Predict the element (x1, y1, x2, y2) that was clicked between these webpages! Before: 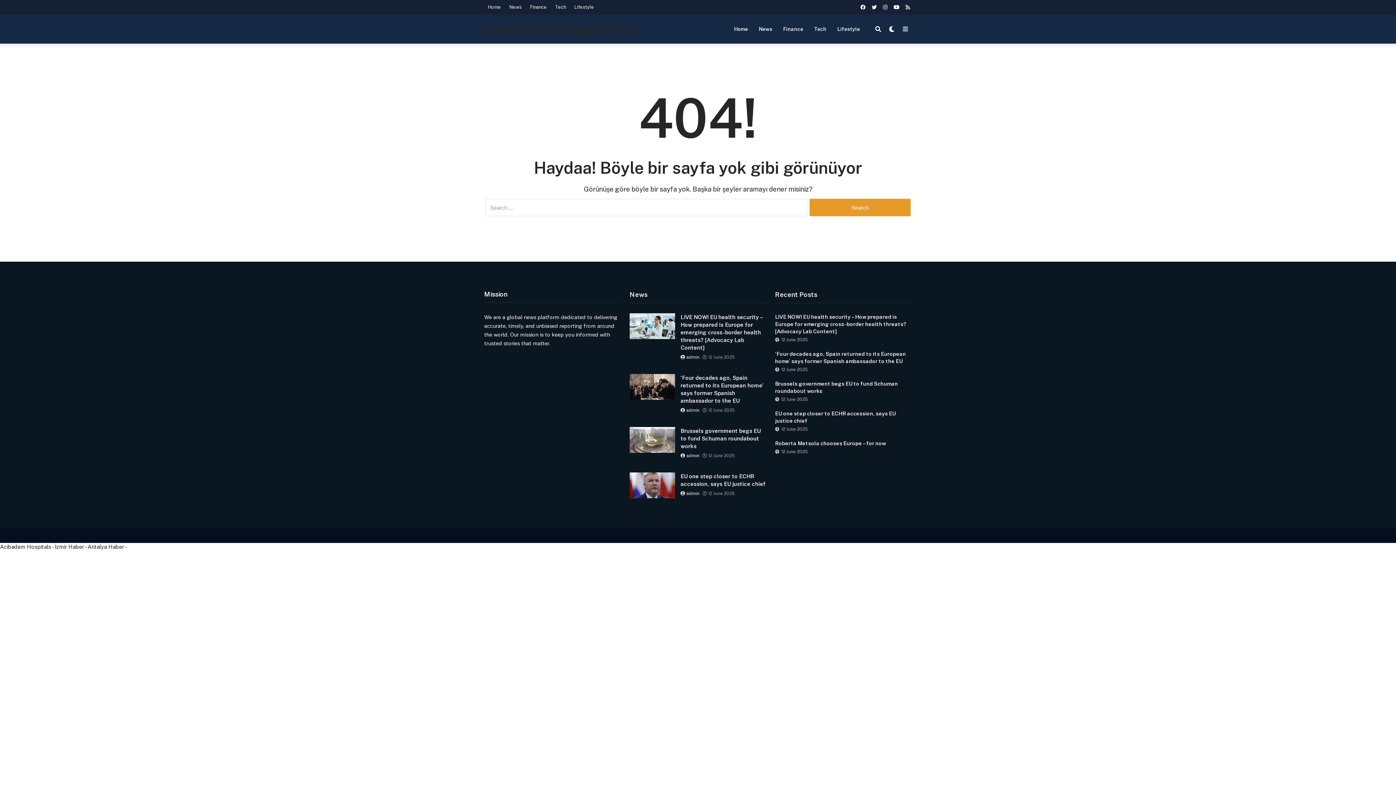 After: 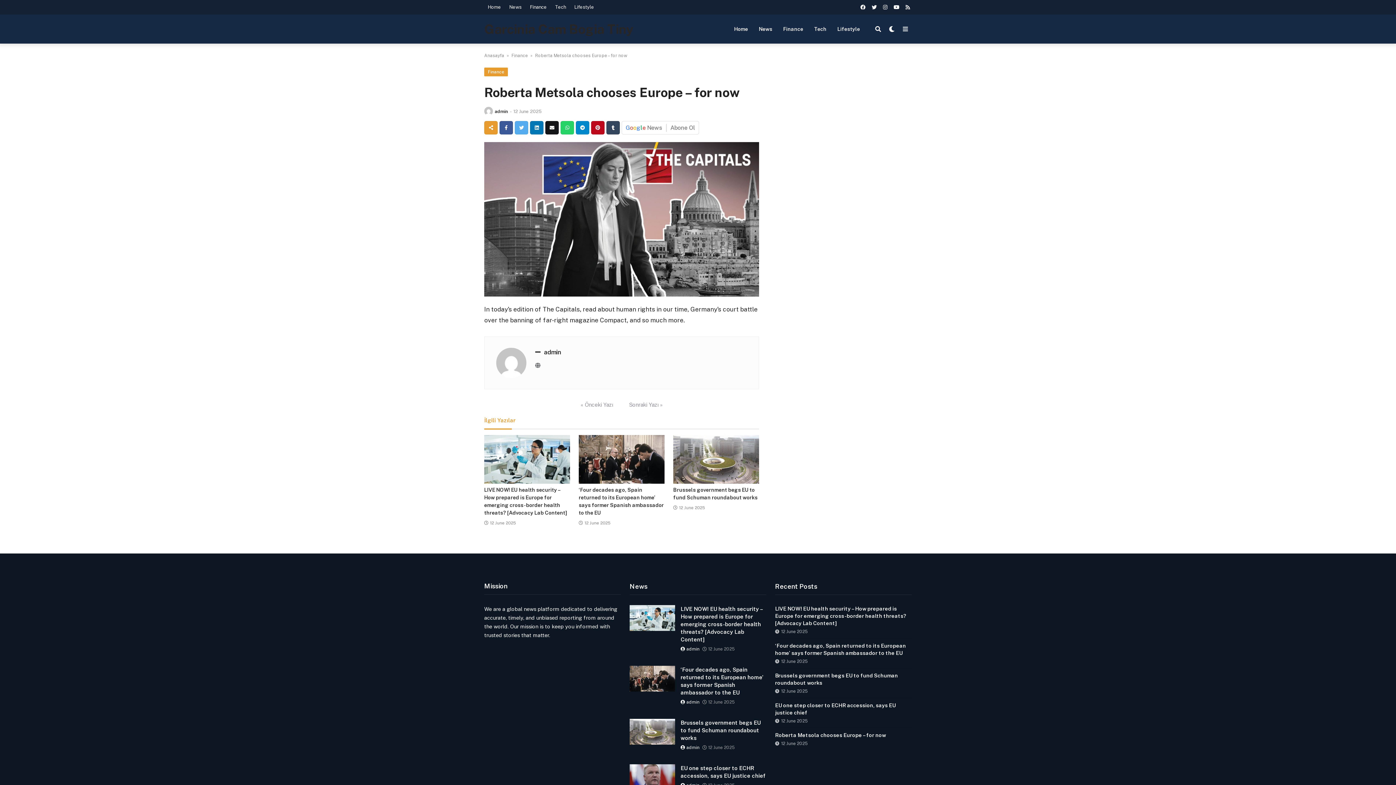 Action: bbox: (775, 440, 911, 447) label: Roberta Metsola chooses Europe – for now